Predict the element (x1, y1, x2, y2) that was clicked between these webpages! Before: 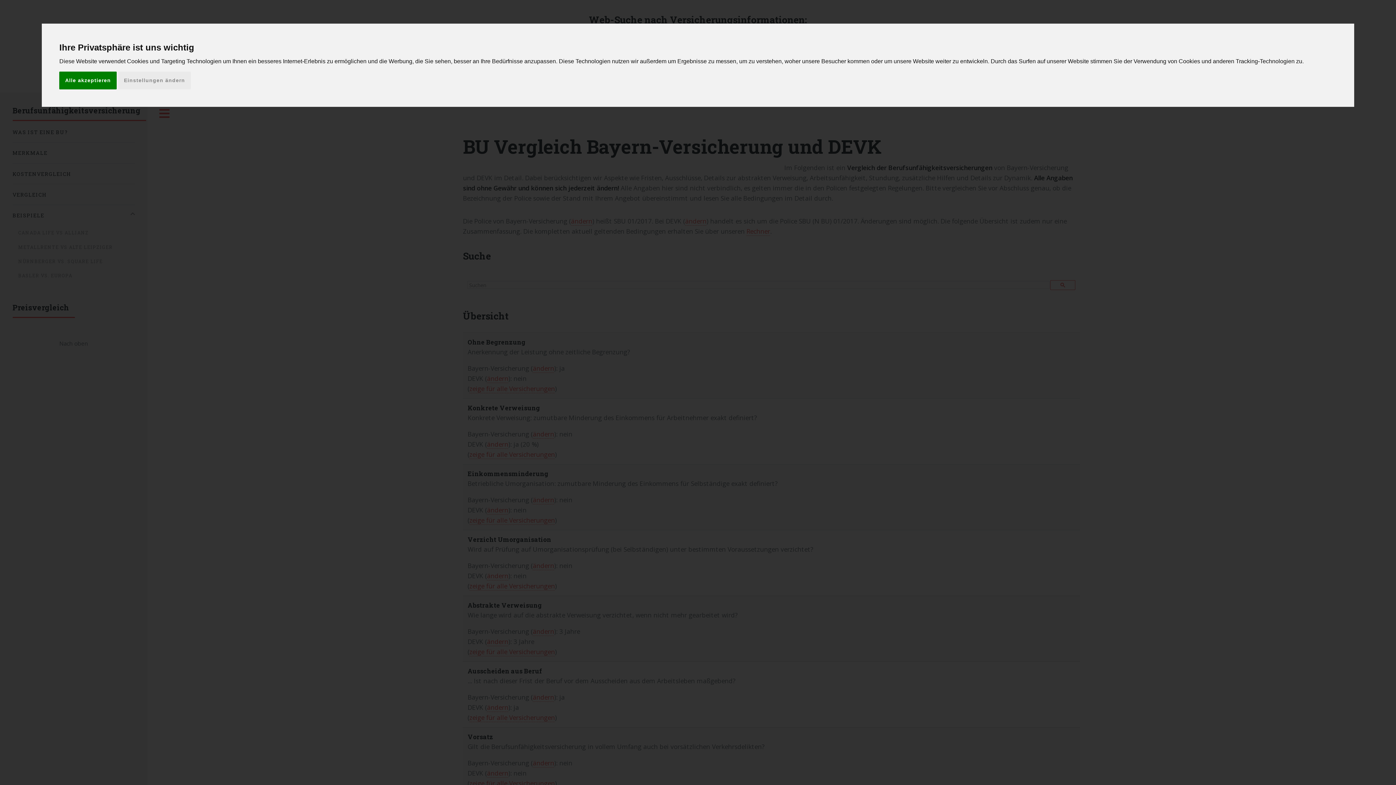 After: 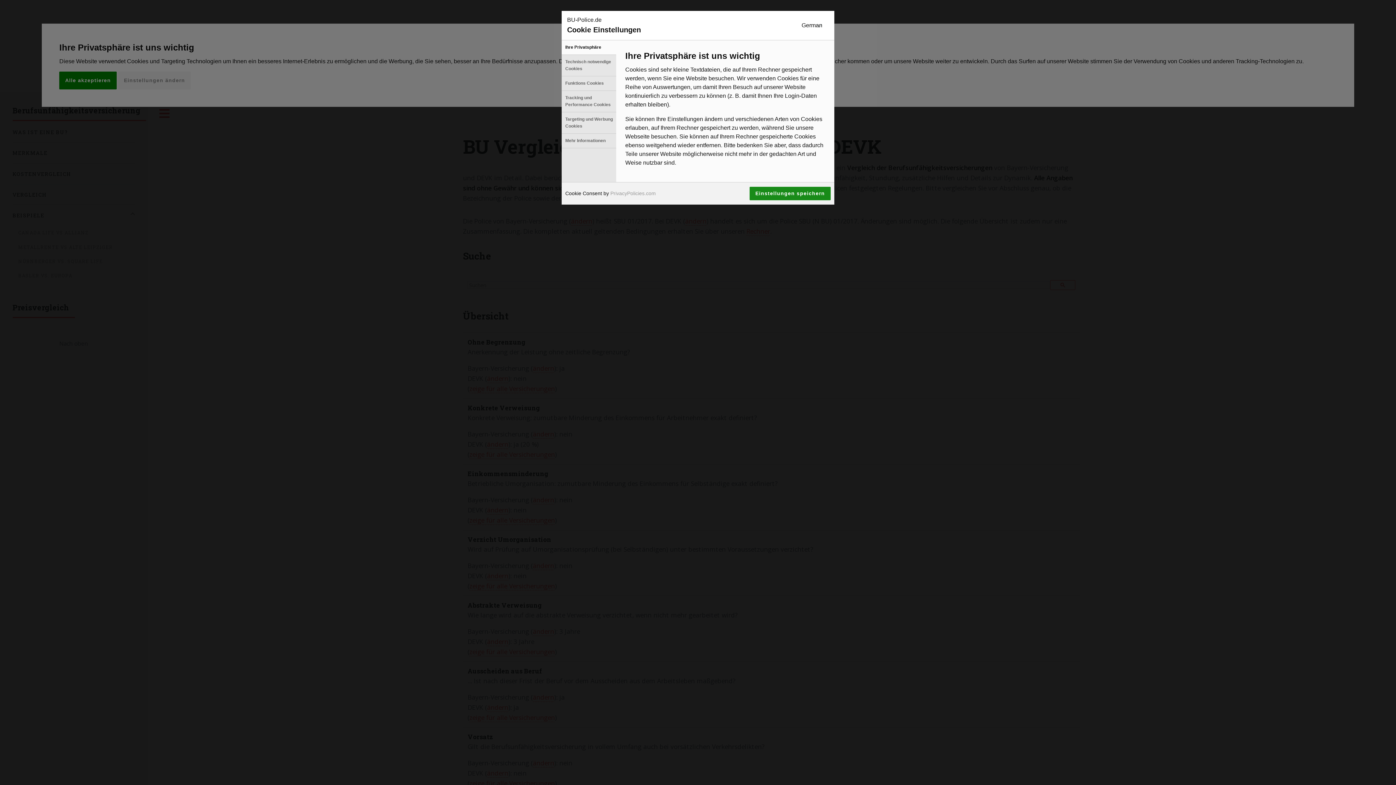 Action: label: Einstellungen ändern bbox: (118, 71, 190, 89)